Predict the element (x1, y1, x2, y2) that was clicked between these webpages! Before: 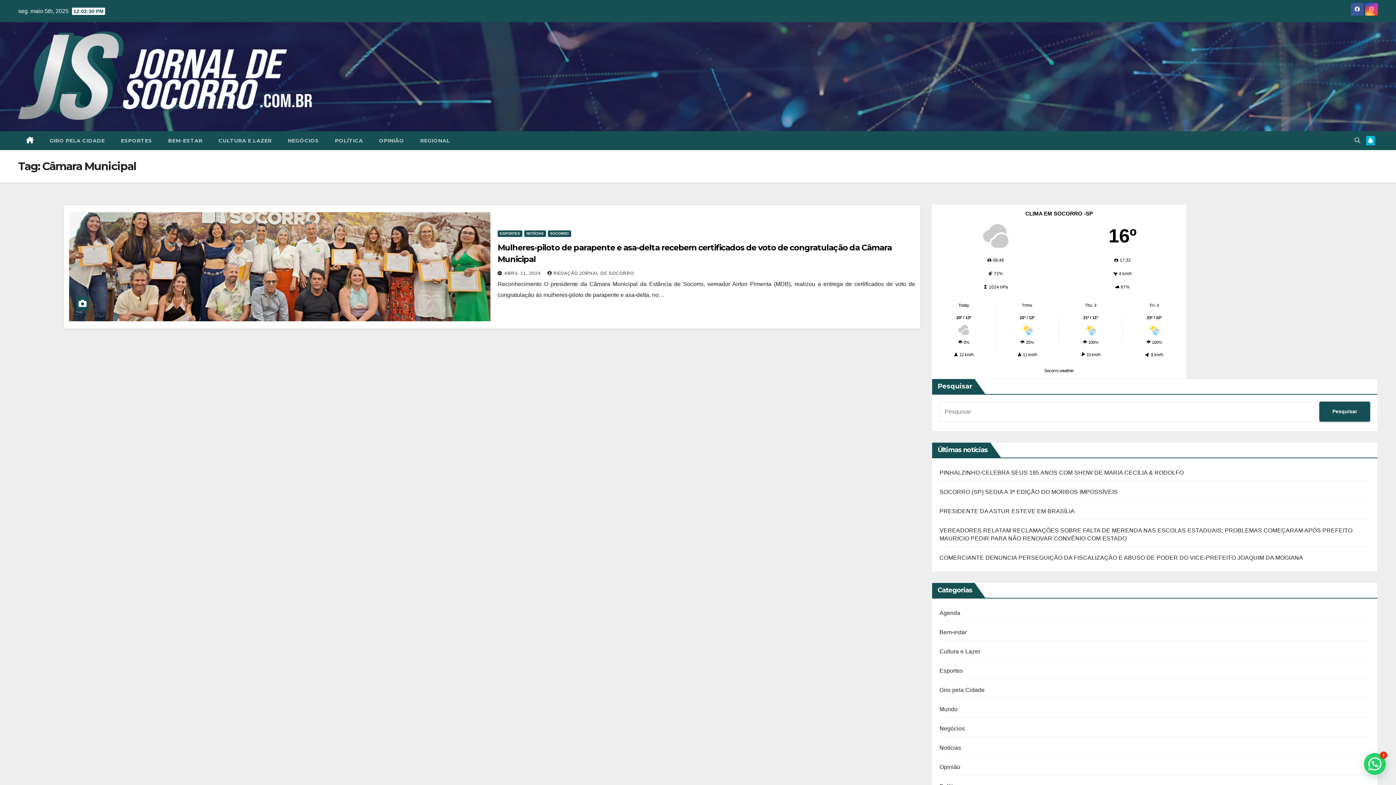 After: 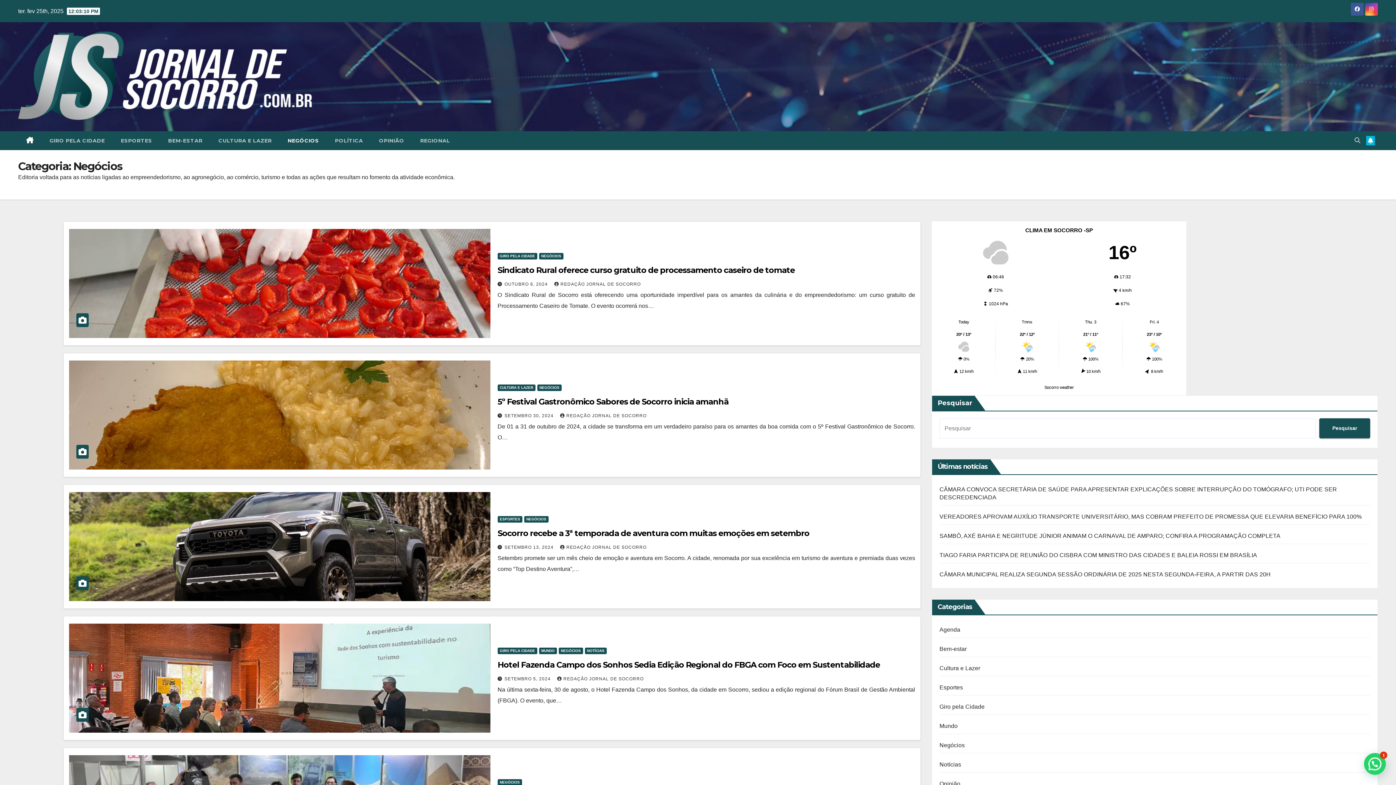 Action: bbox: (939, 725, 965, 731) label: Negócios